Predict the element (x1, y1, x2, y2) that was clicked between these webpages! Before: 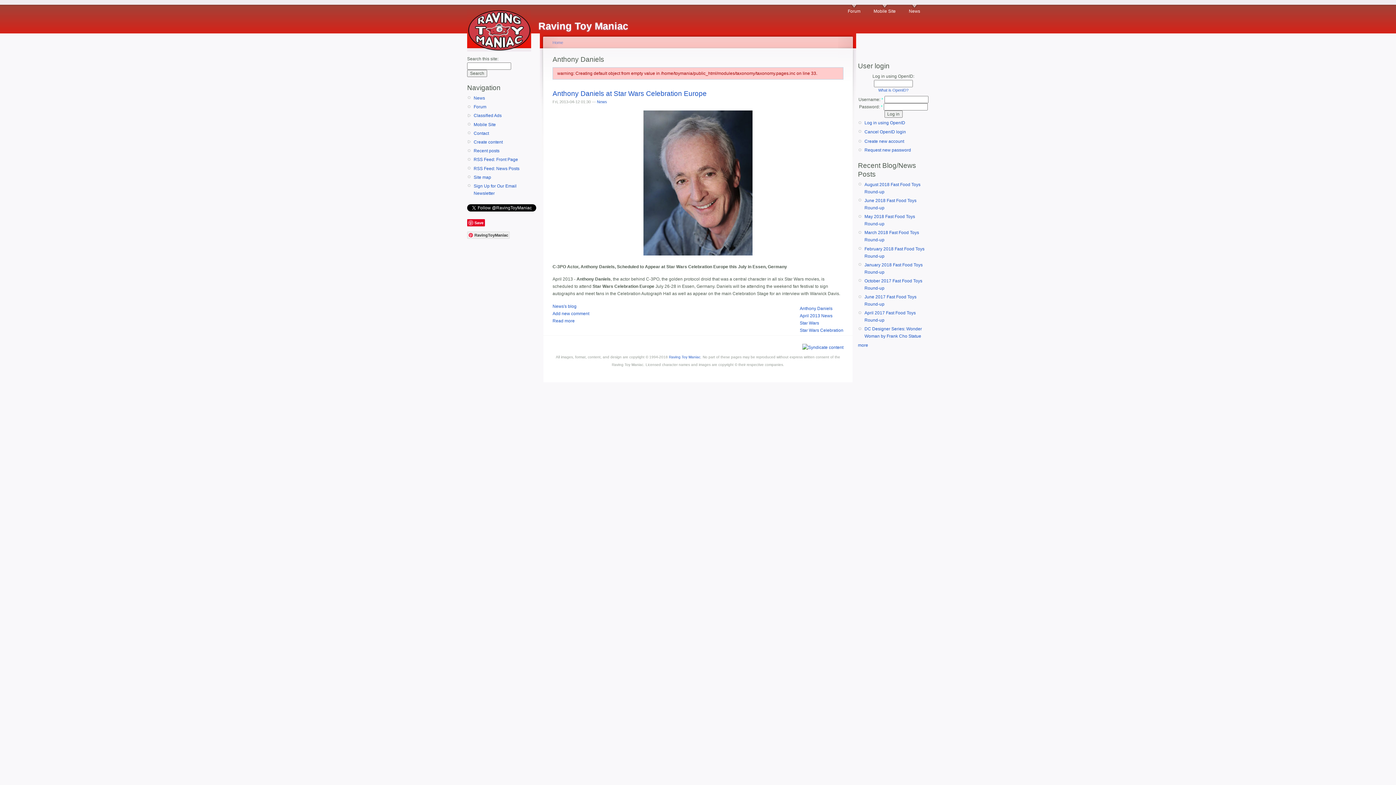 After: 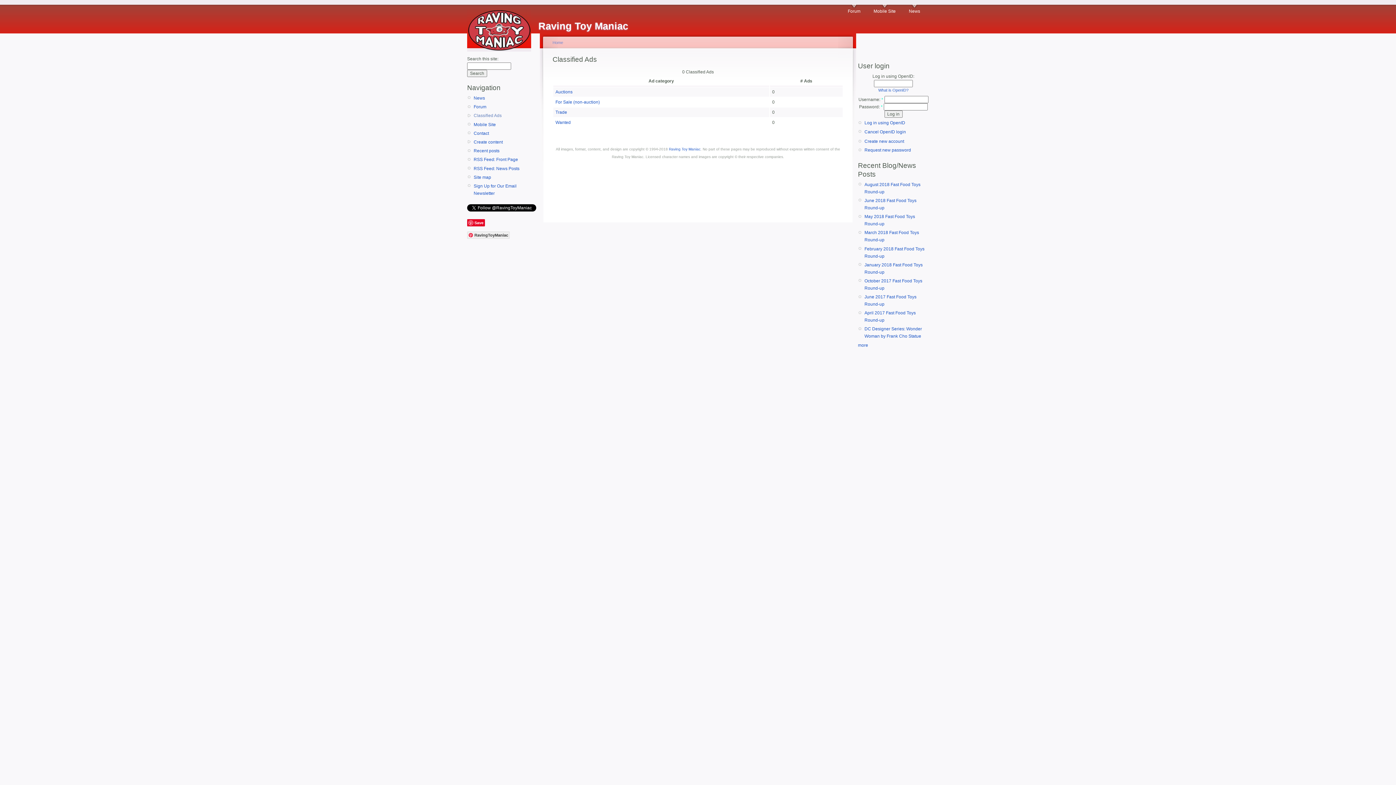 Action: label: Classified Ads bbox: (473, 112, 538, 119)